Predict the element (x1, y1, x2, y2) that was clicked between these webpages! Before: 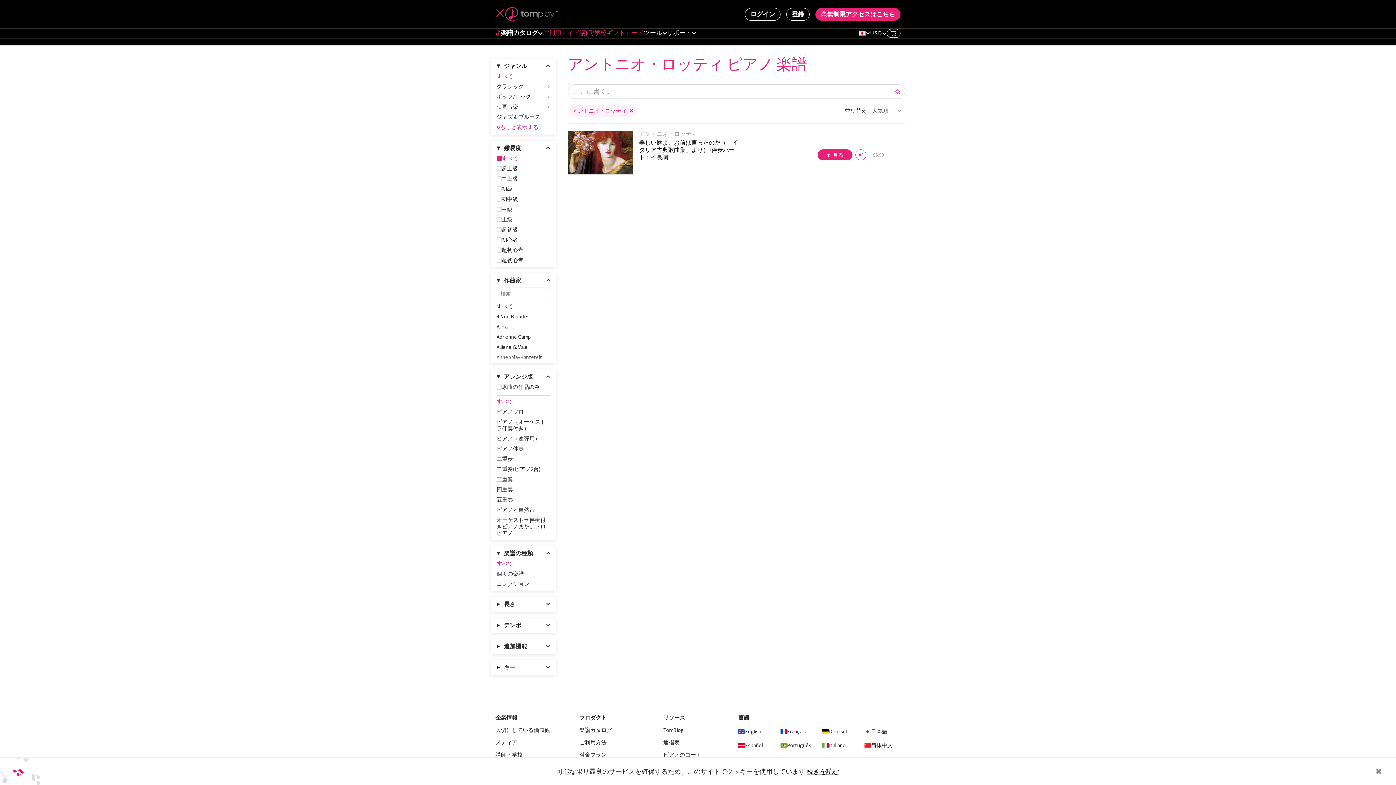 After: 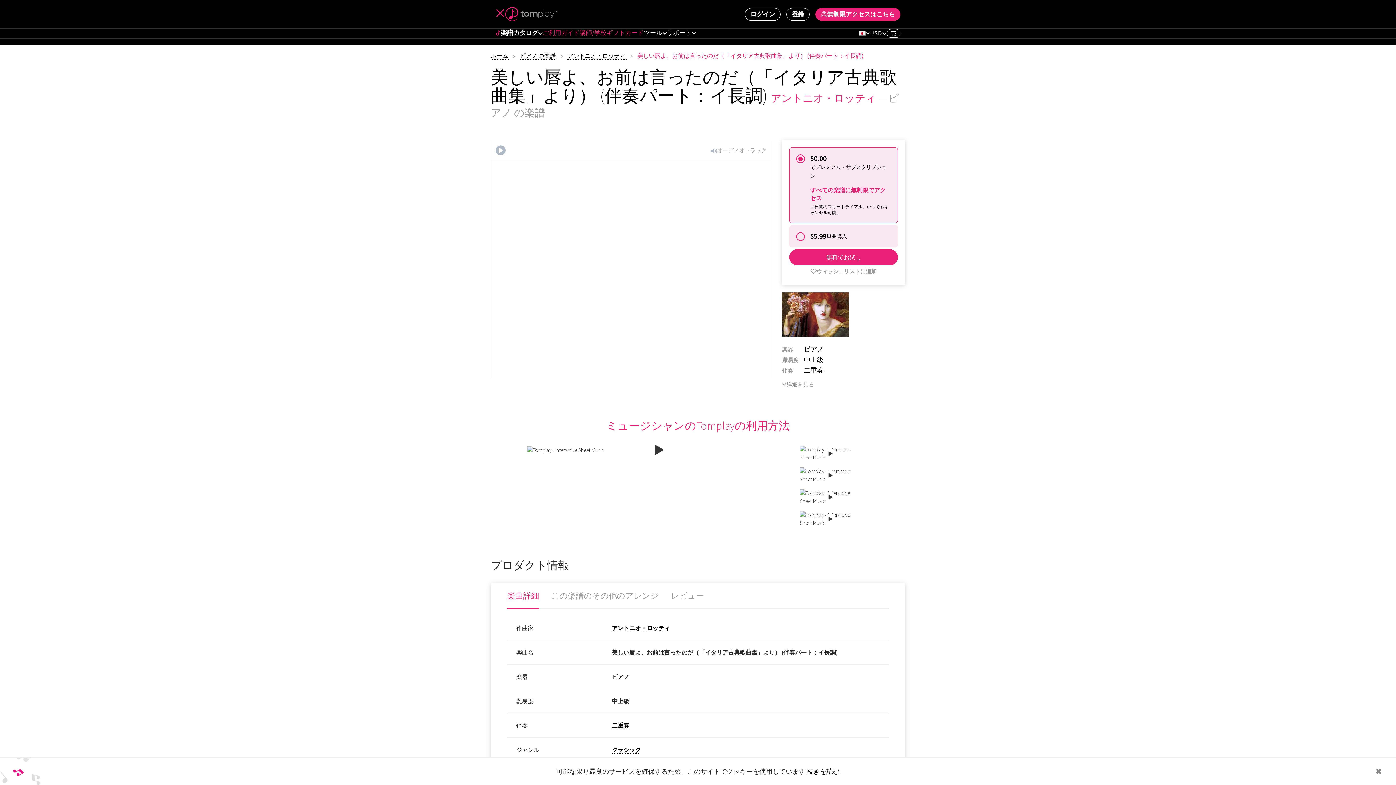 Action: label: 詳細を見る bbox: (568, 130, 633, 174)